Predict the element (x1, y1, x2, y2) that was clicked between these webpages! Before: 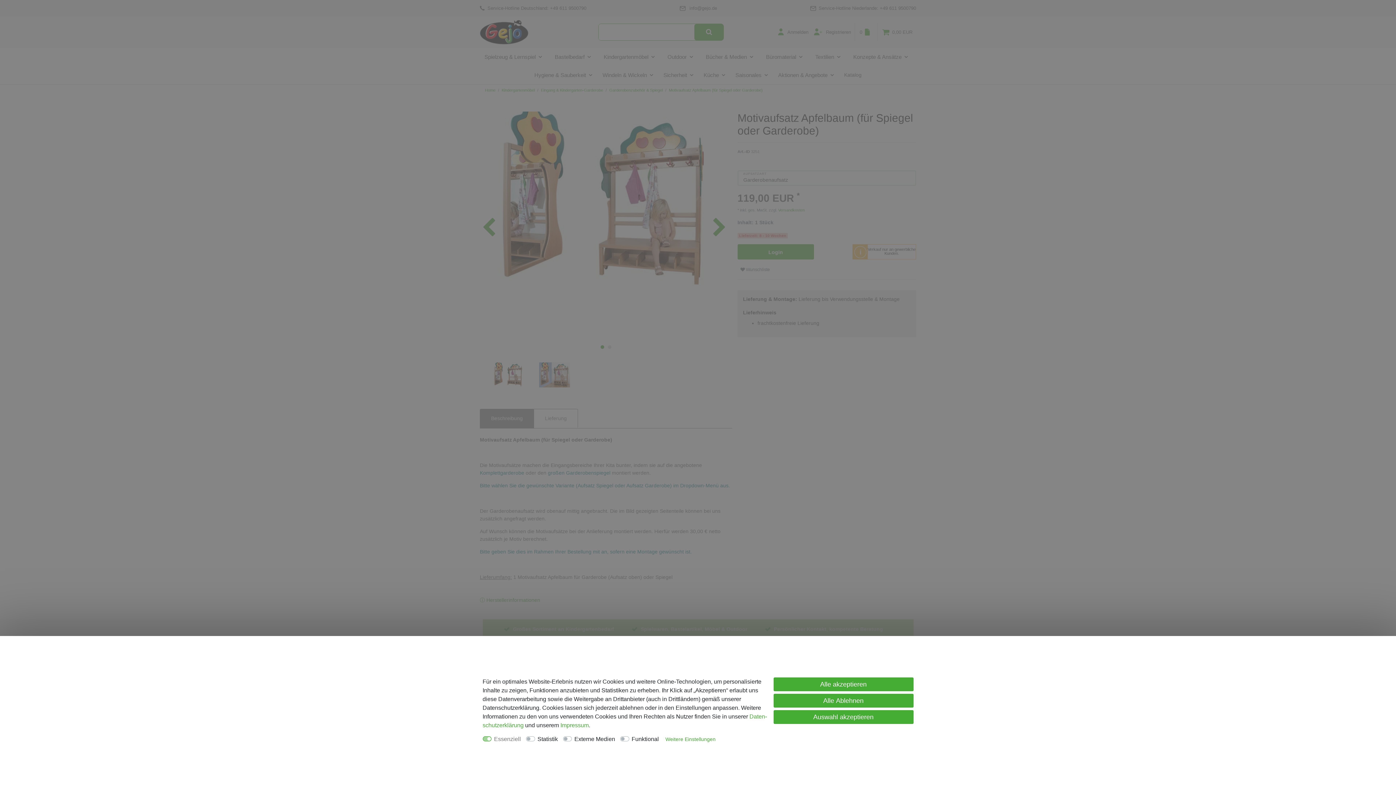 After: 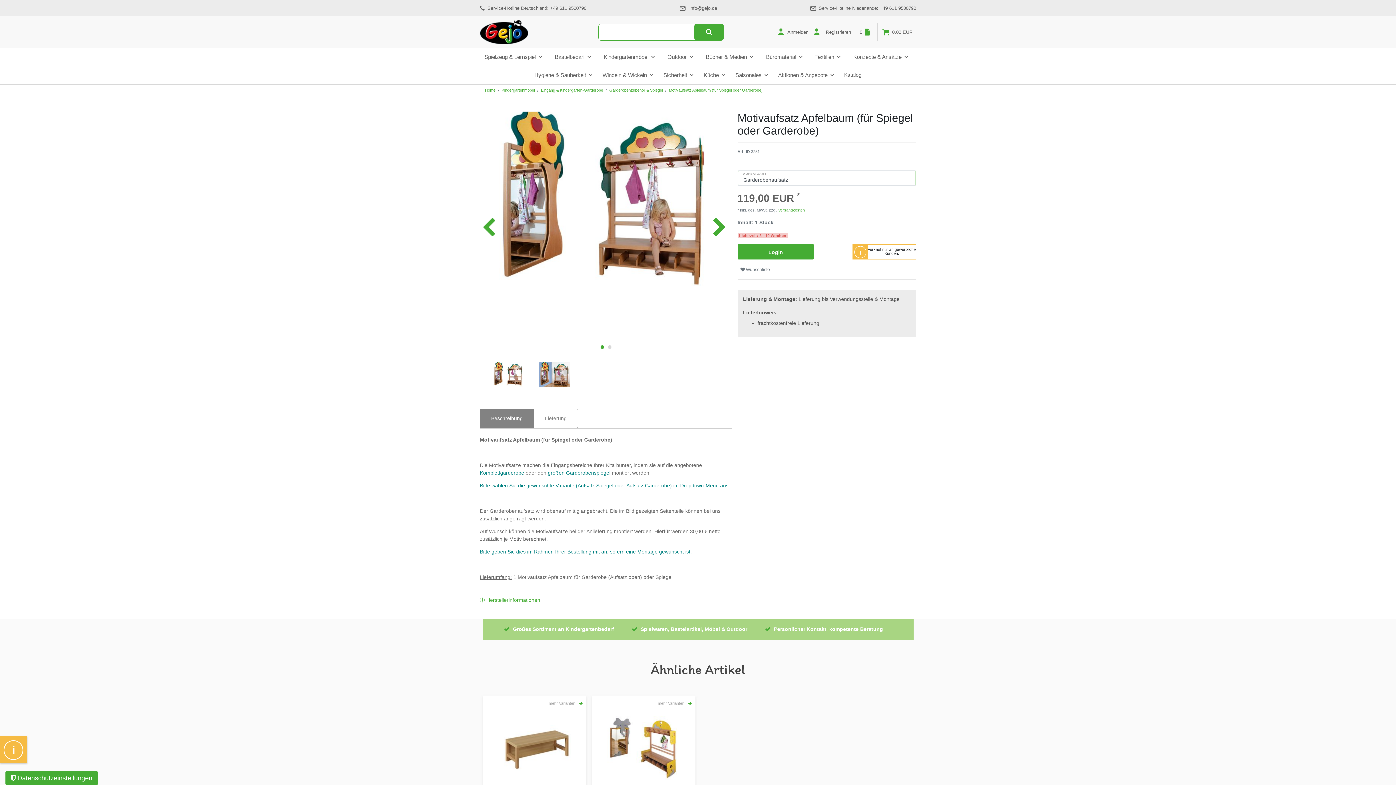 Action: label: Alle akzeptieren bbox: (773, 677, 913, 691)